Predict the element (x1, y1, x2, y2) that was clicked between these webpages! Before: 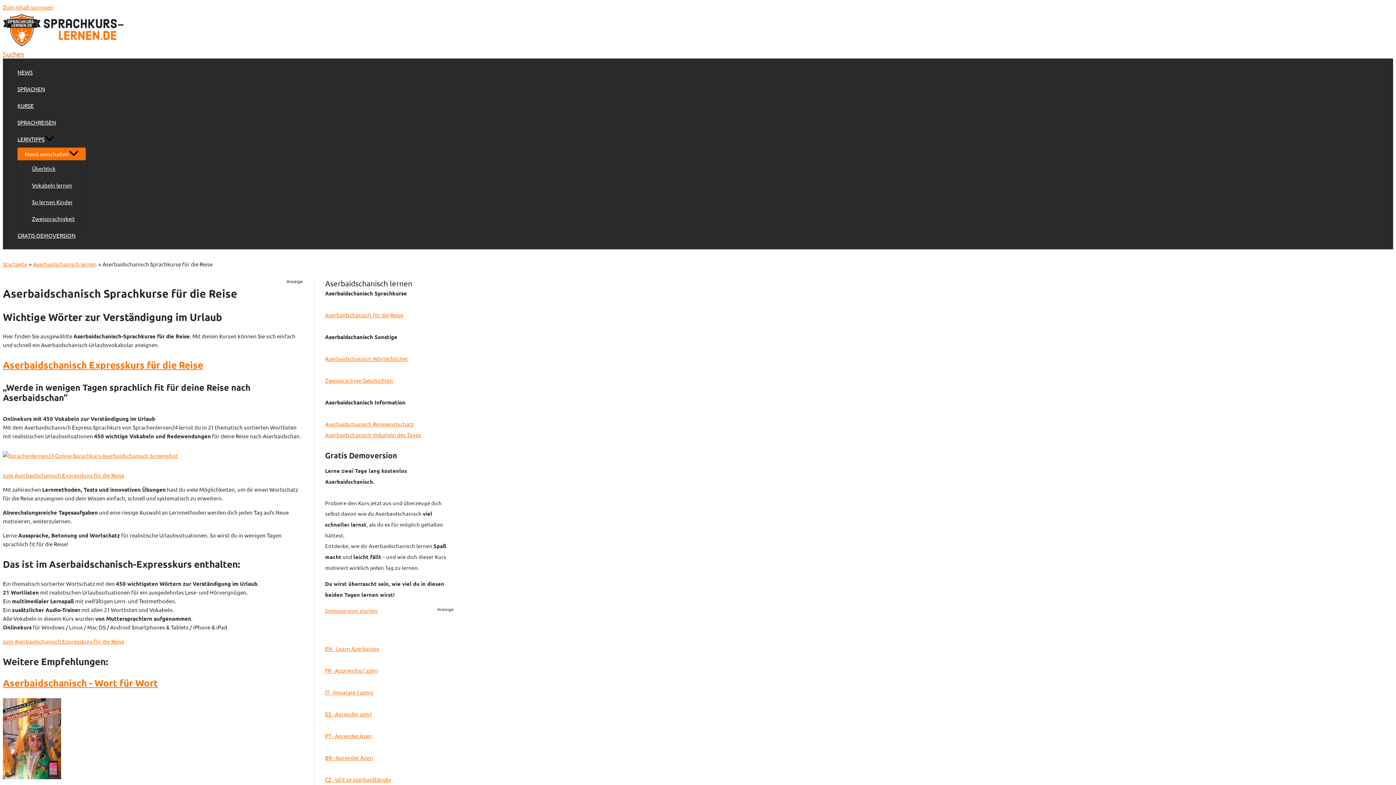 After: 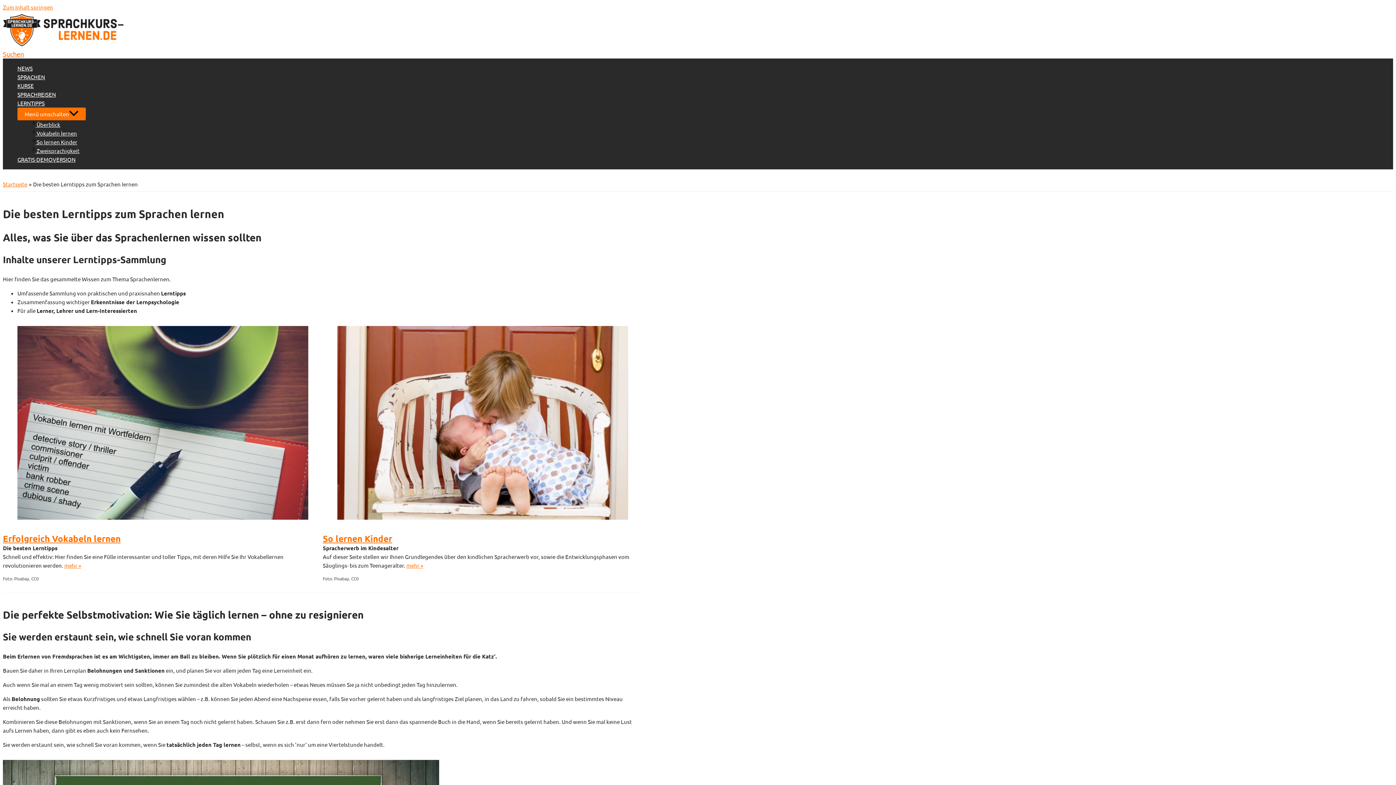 Action: bbox: (32, 160, 85, 177) label: Überblick